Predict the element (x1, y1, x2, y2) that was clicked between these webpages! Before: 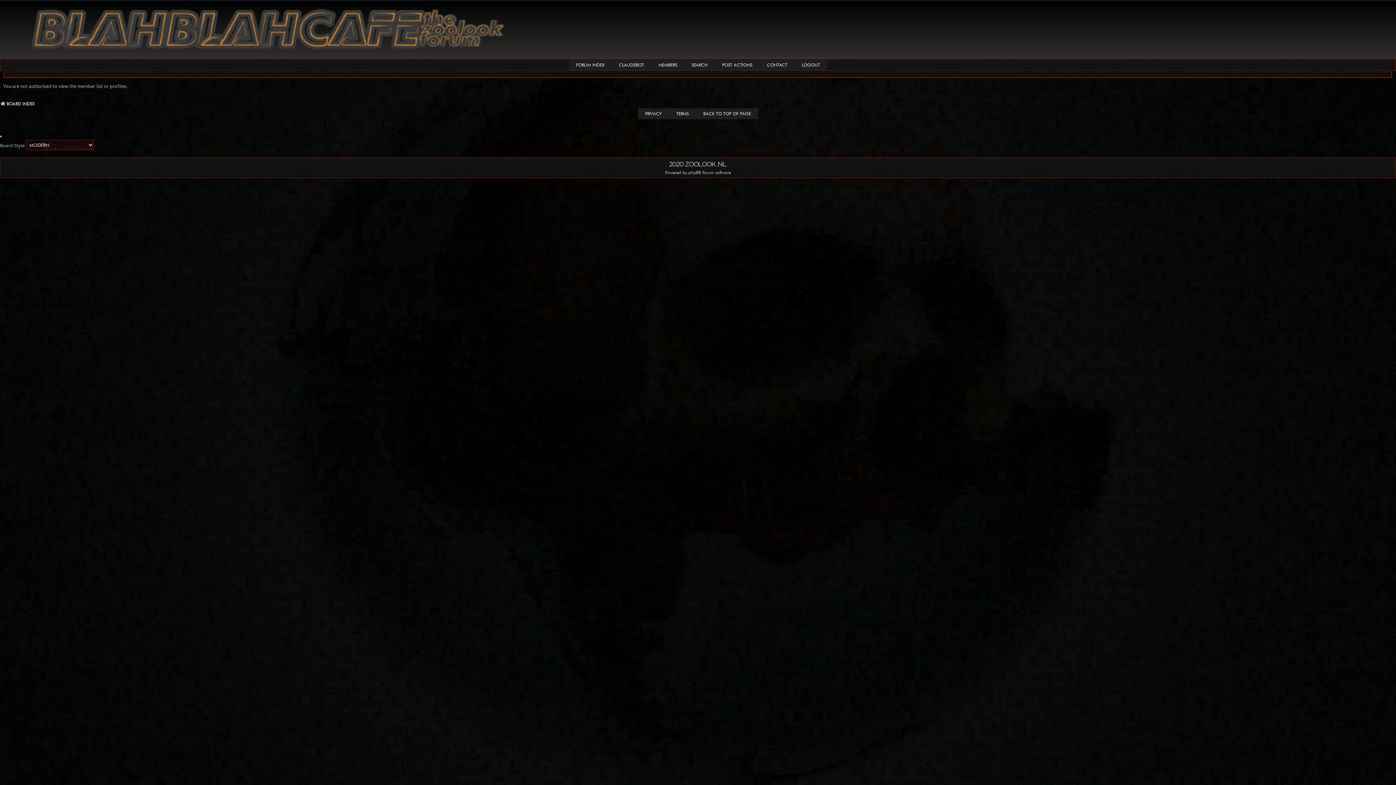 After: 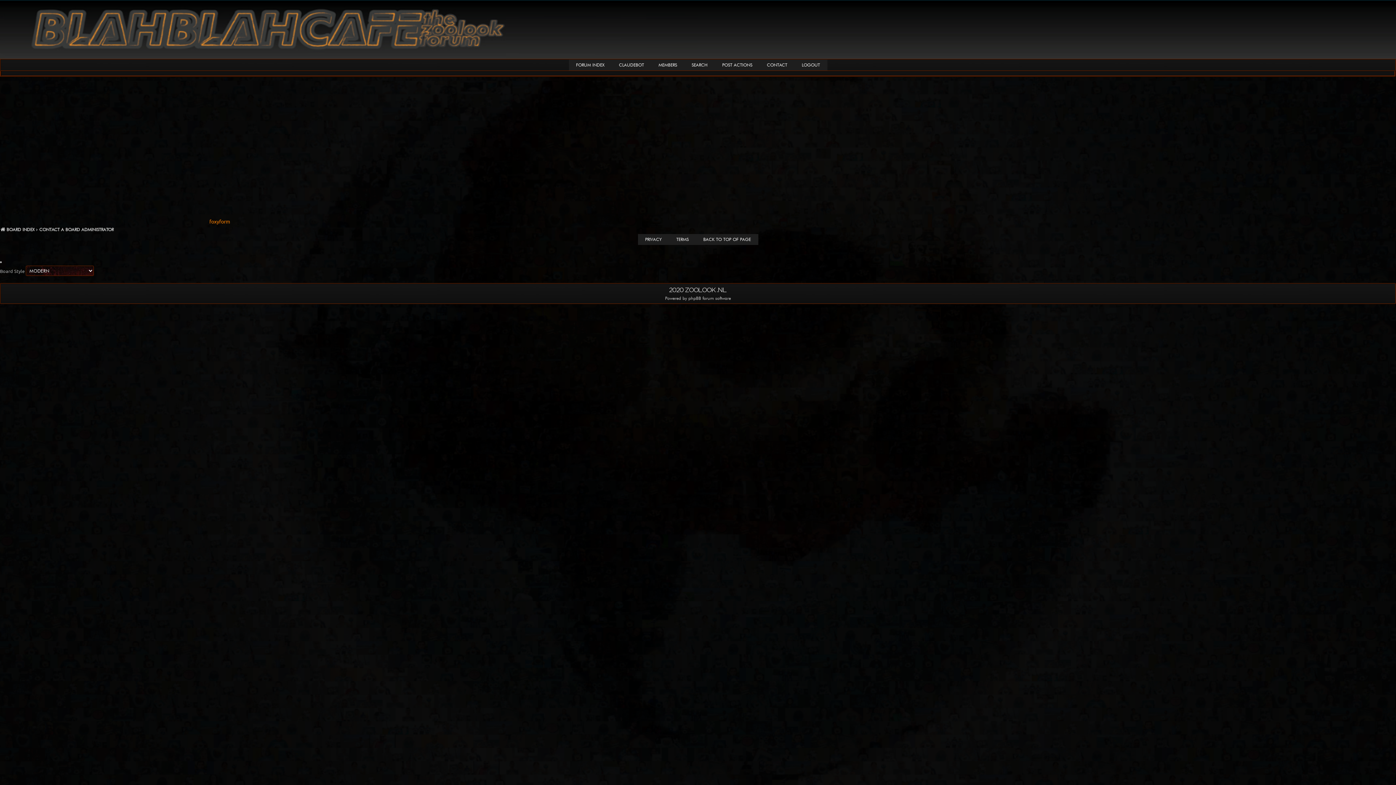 Action: label: CONTACT bbox: (759, 59, 794, 70)